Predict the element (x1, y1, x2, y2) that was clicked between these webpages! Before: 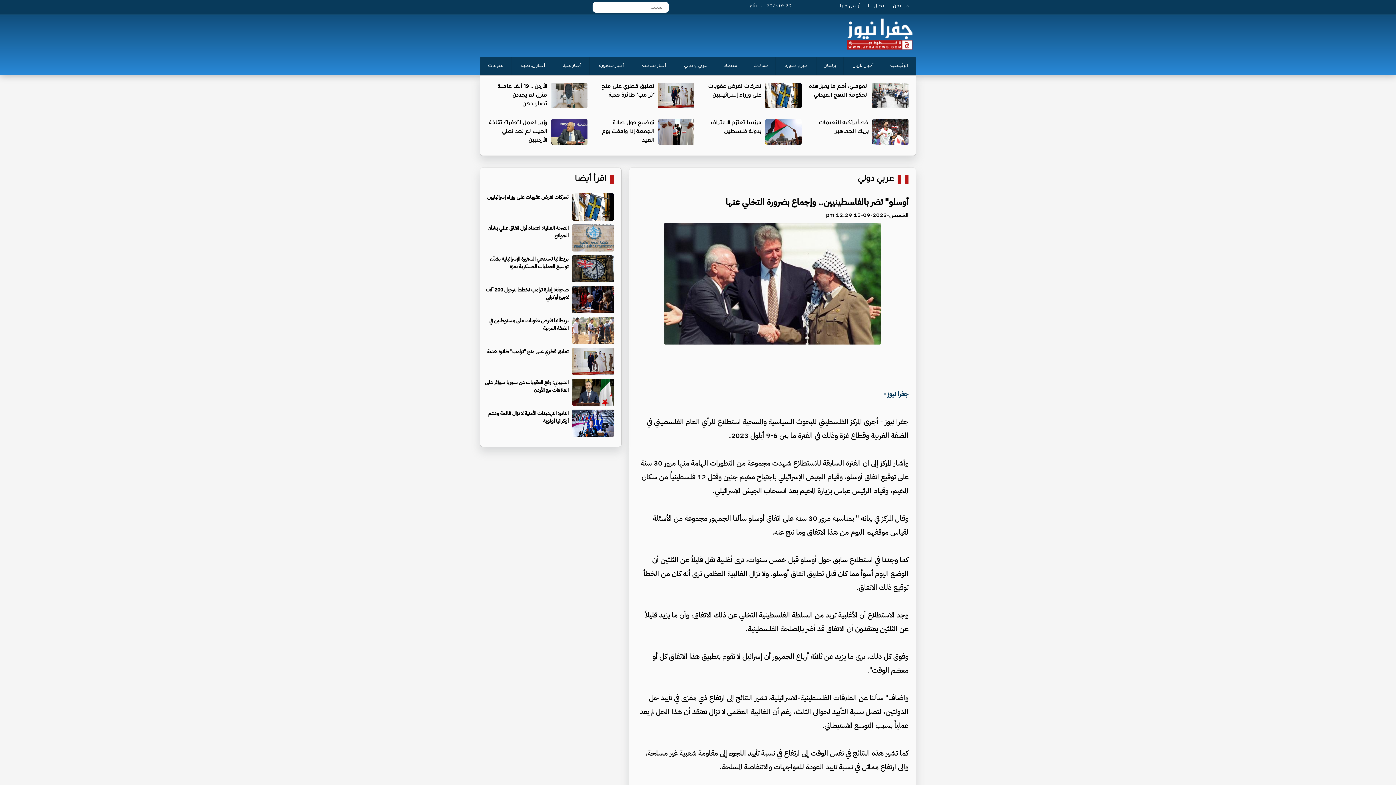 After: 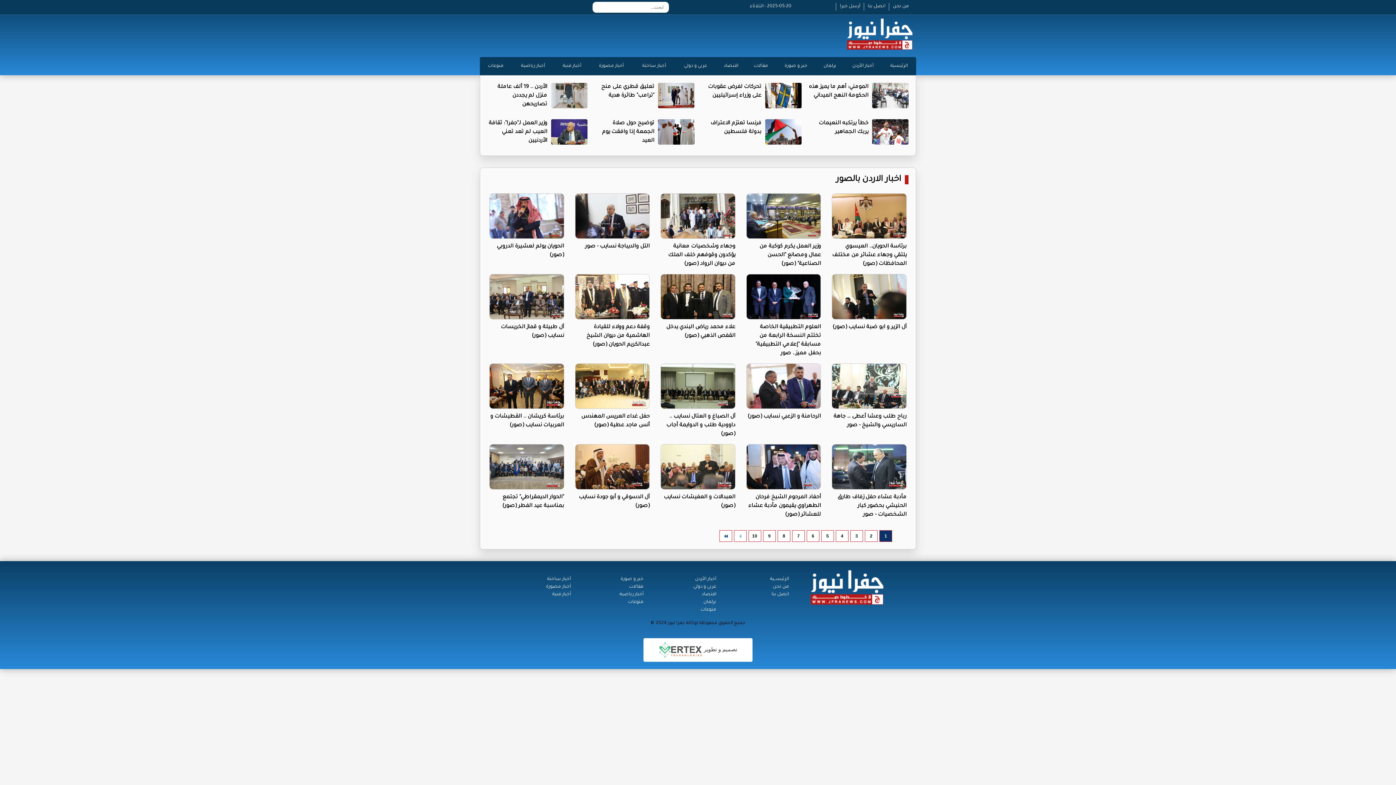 Action: label: أخبار مصورة bbox: (589, 56, 633, 75)